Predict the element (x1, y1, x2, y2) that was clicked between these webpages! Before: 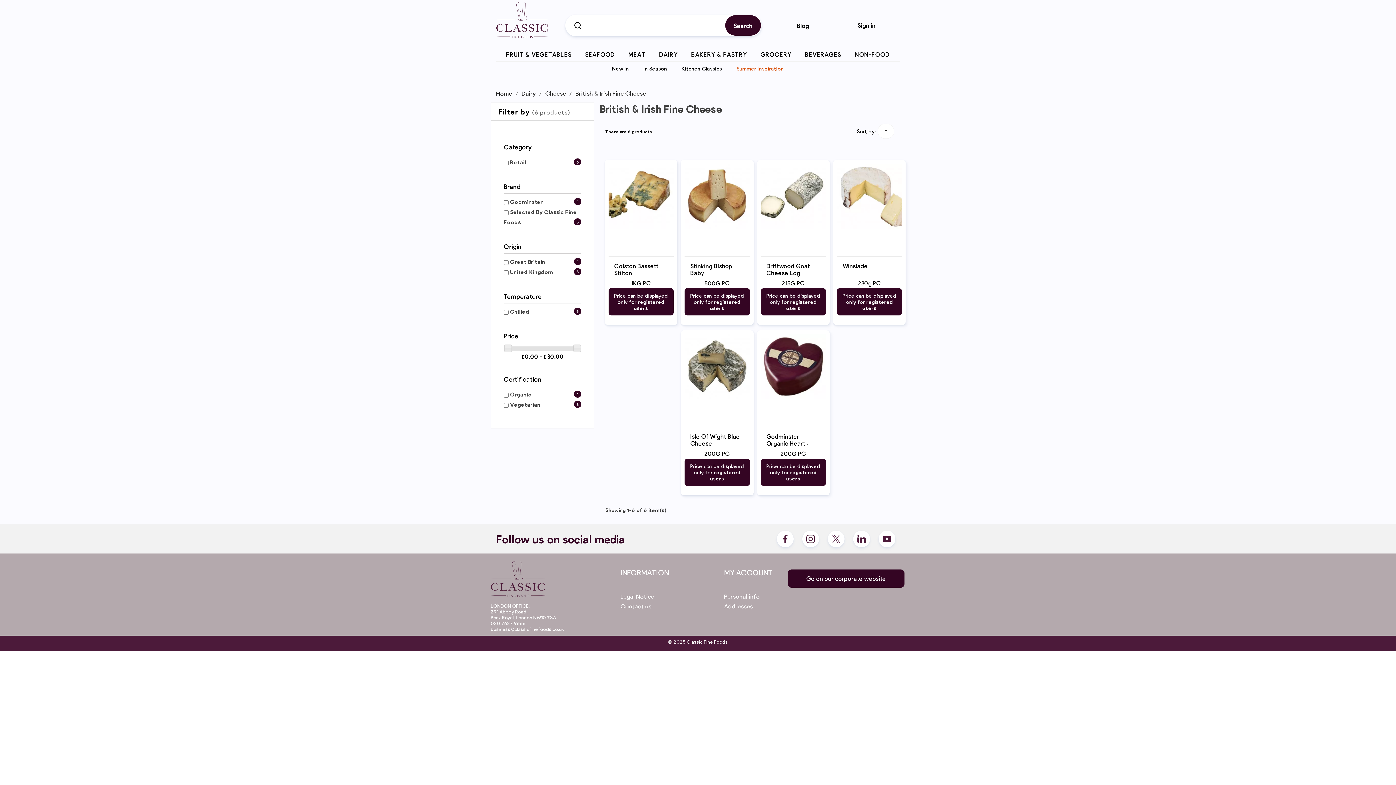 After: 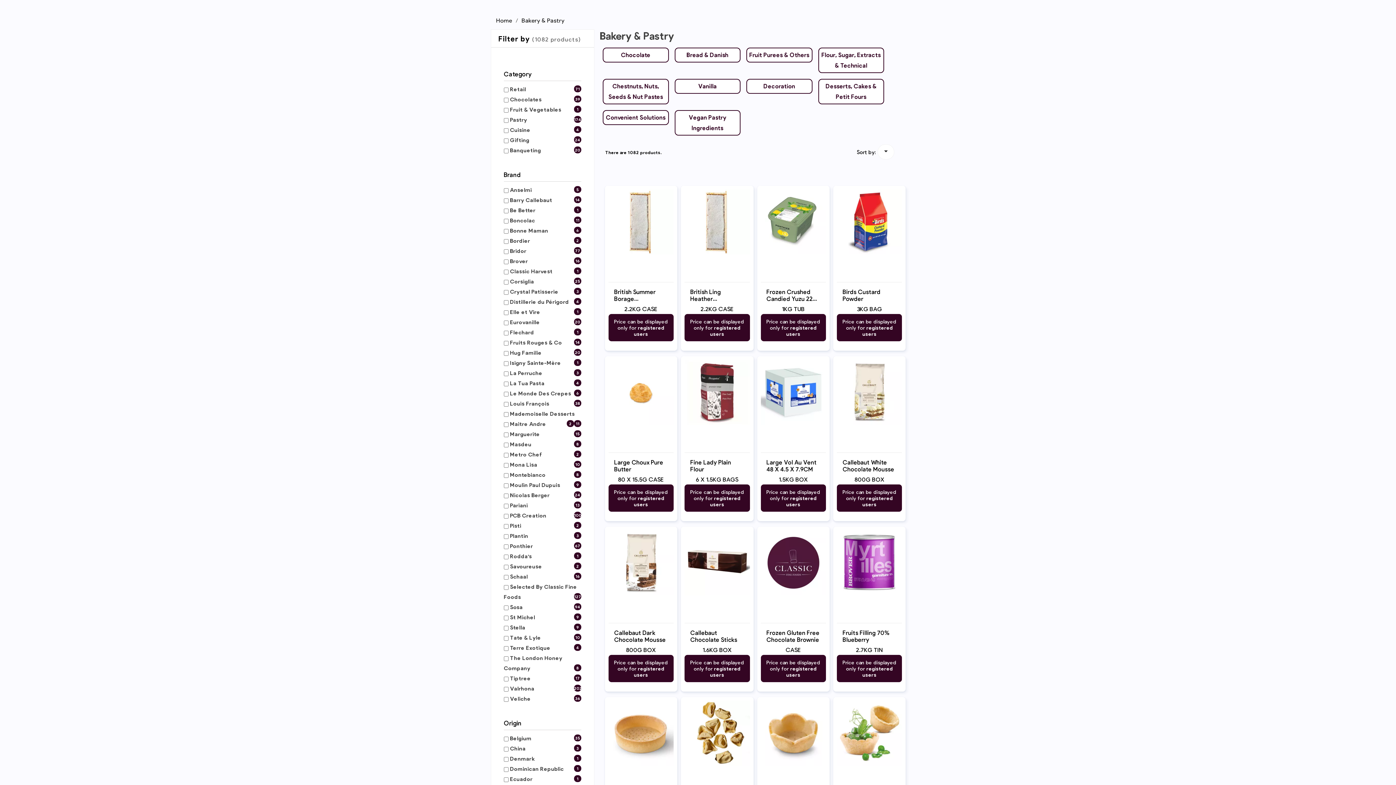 Action: bbox: (691, 50, 747, 57) label: BAKERY & PASTRY